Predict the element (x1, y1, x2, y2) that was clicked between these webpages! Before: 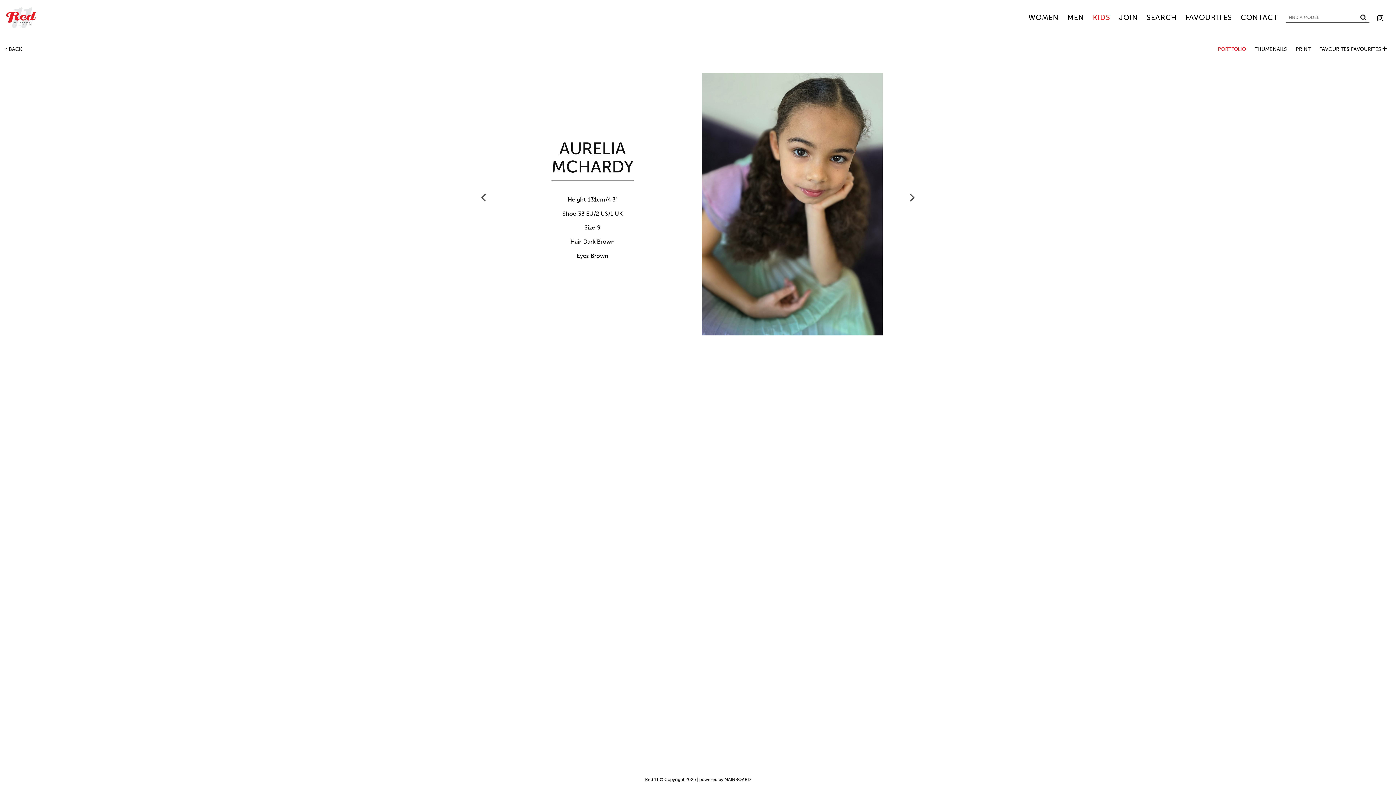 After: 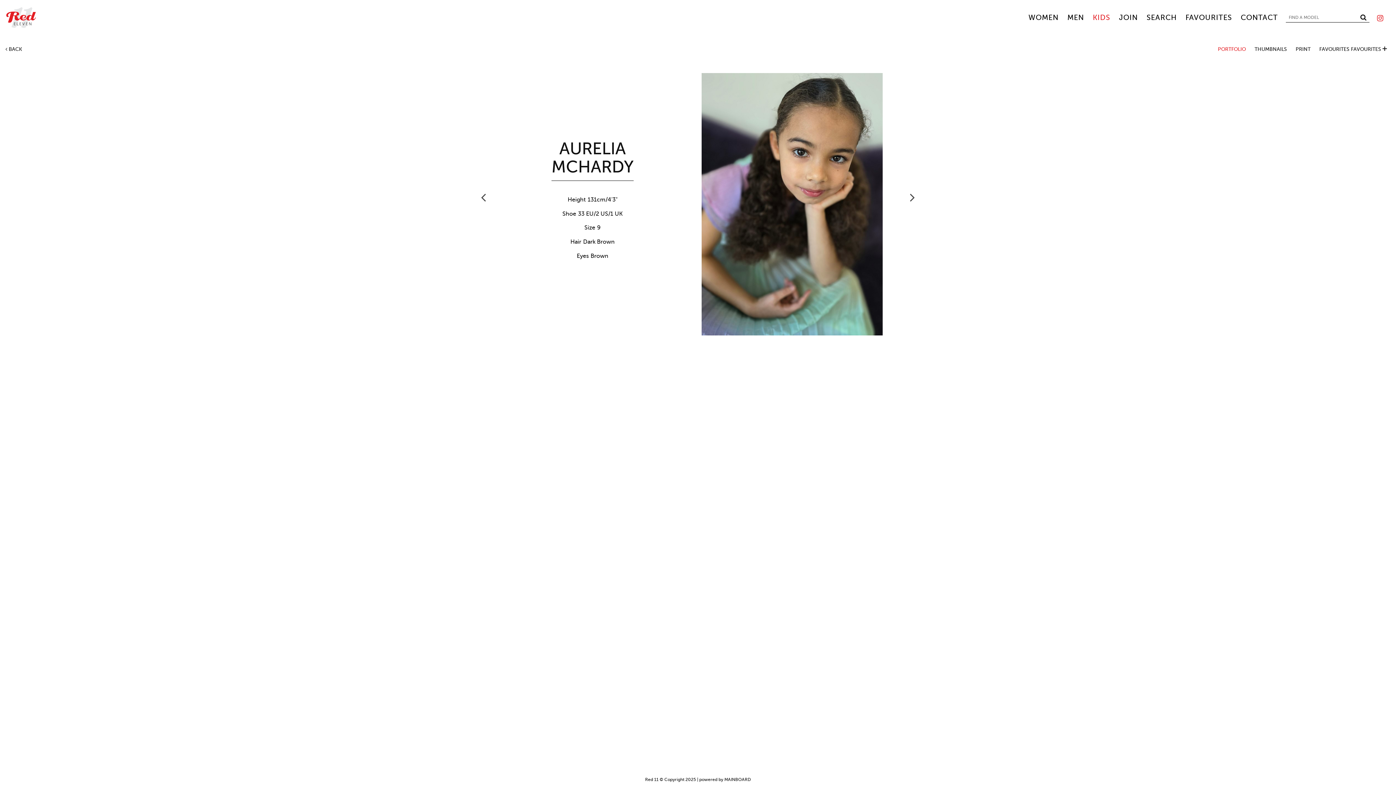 Action: bbox: (1377, 14, 1383, 22)